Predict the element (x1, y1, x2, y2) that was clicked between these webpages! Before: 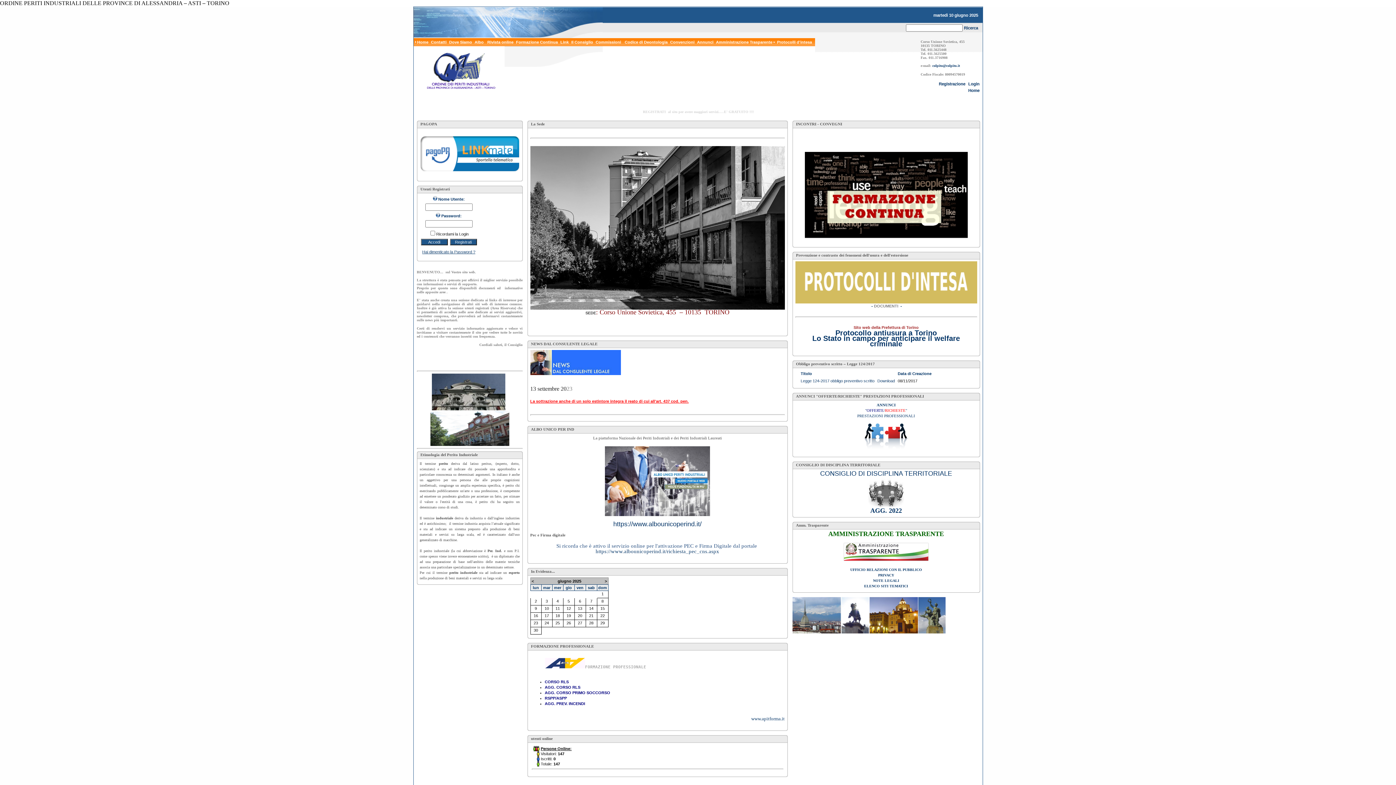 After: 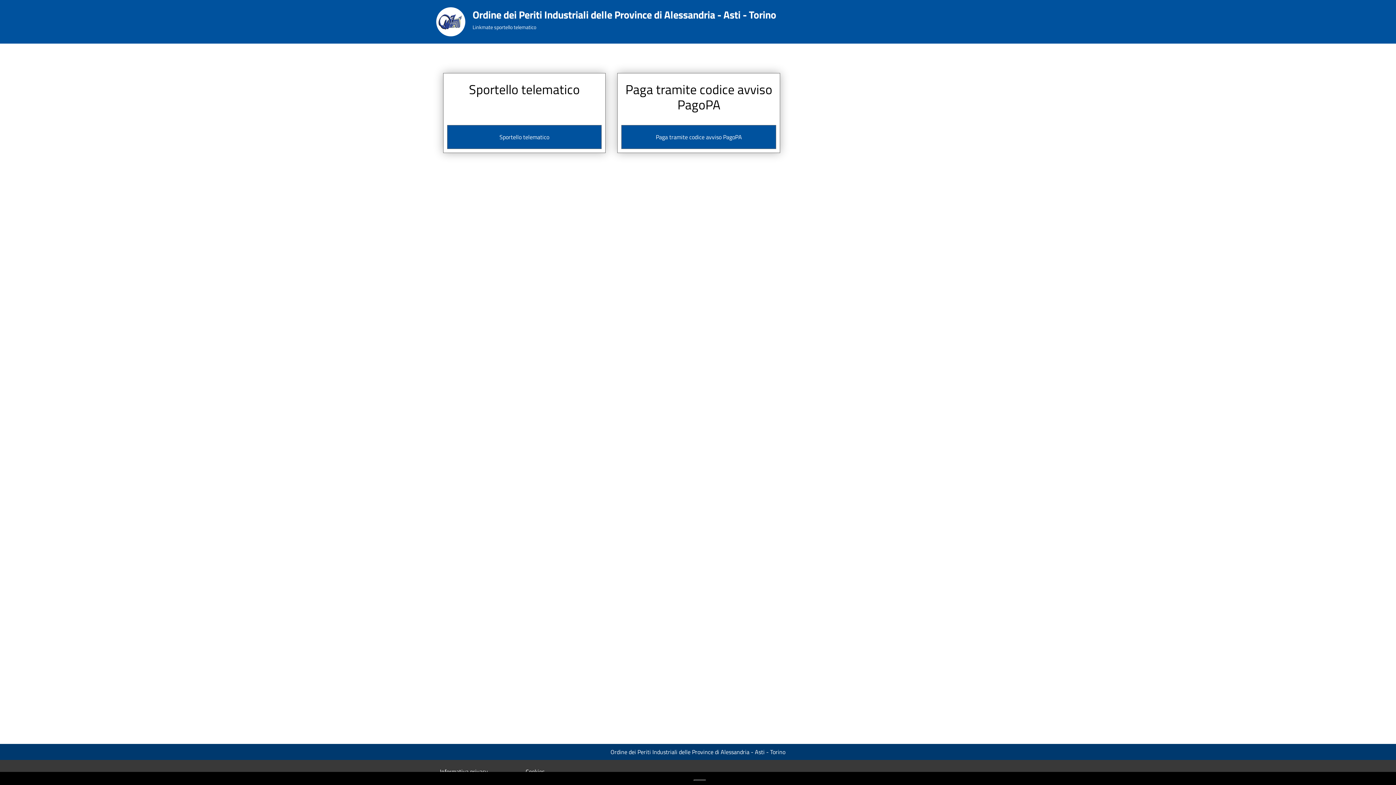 Action: bbox: (419, 168, 519, 172)